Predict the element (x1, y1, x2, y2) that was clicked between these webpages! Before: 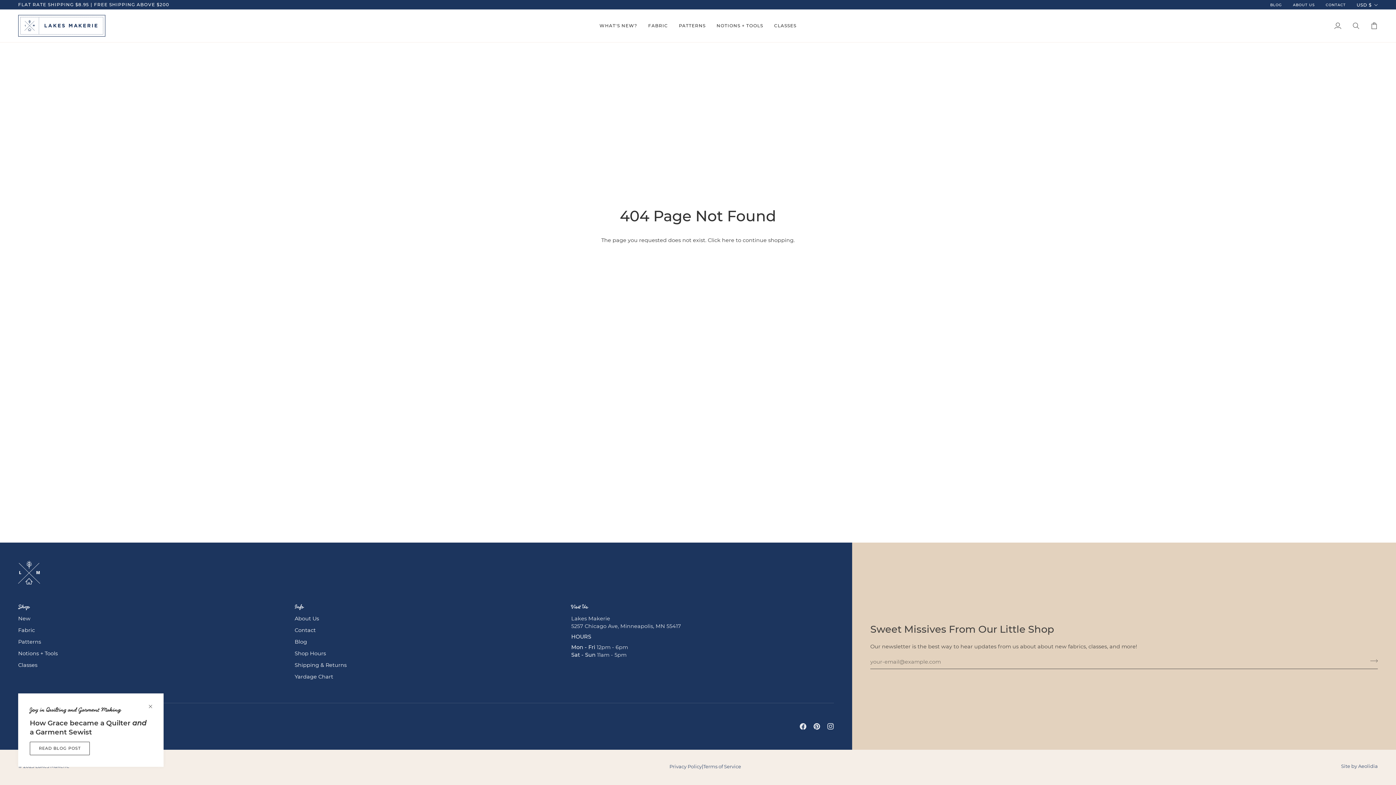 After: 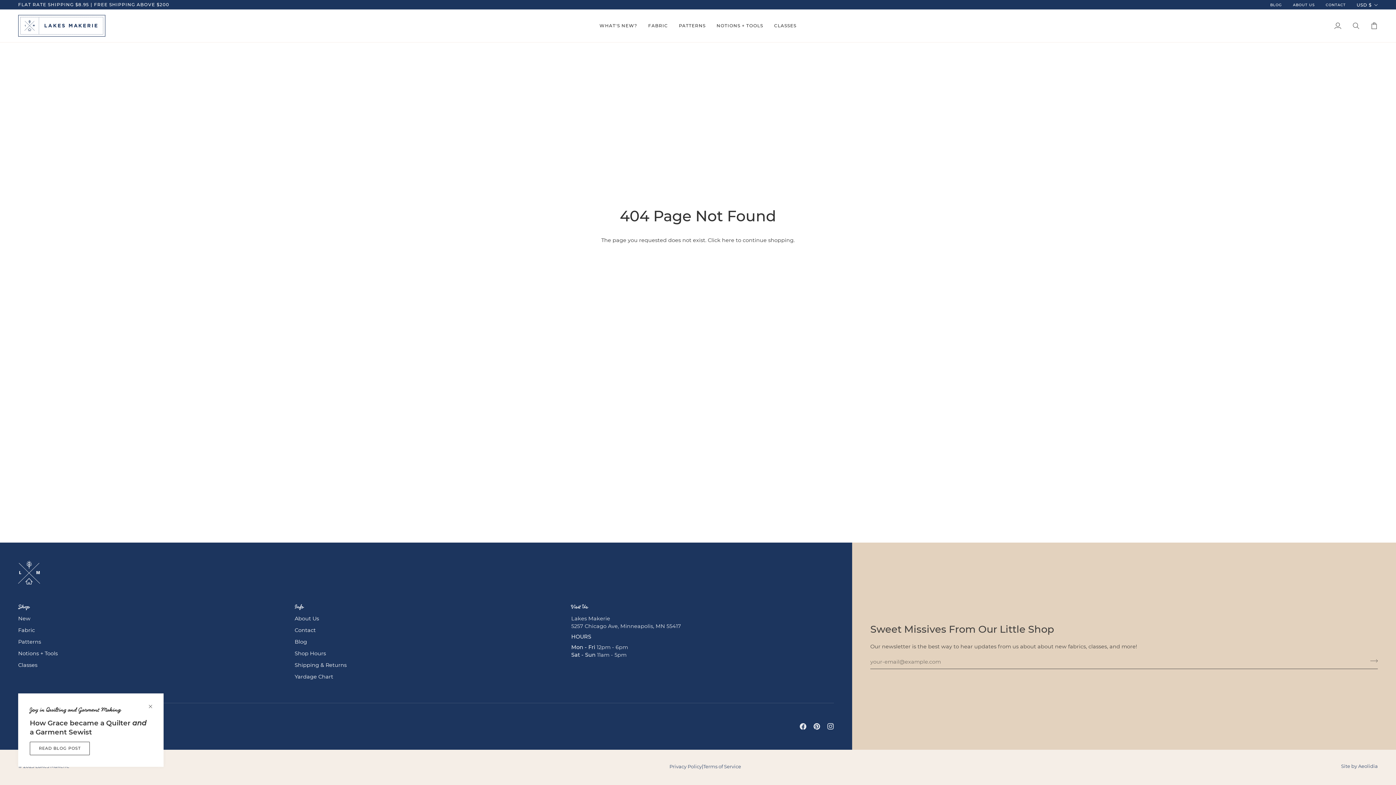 Action: bbox: (294, 603, 557, 615) label: INFO